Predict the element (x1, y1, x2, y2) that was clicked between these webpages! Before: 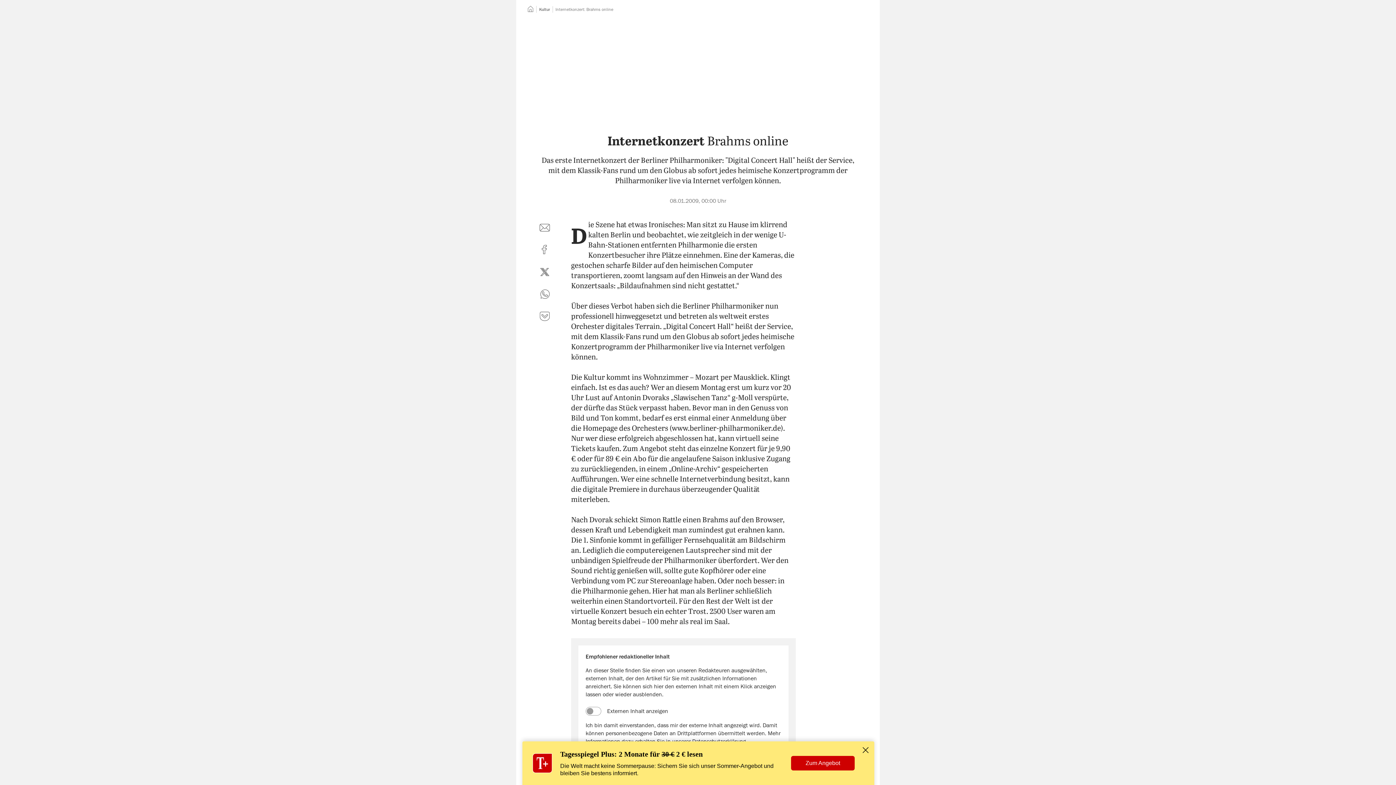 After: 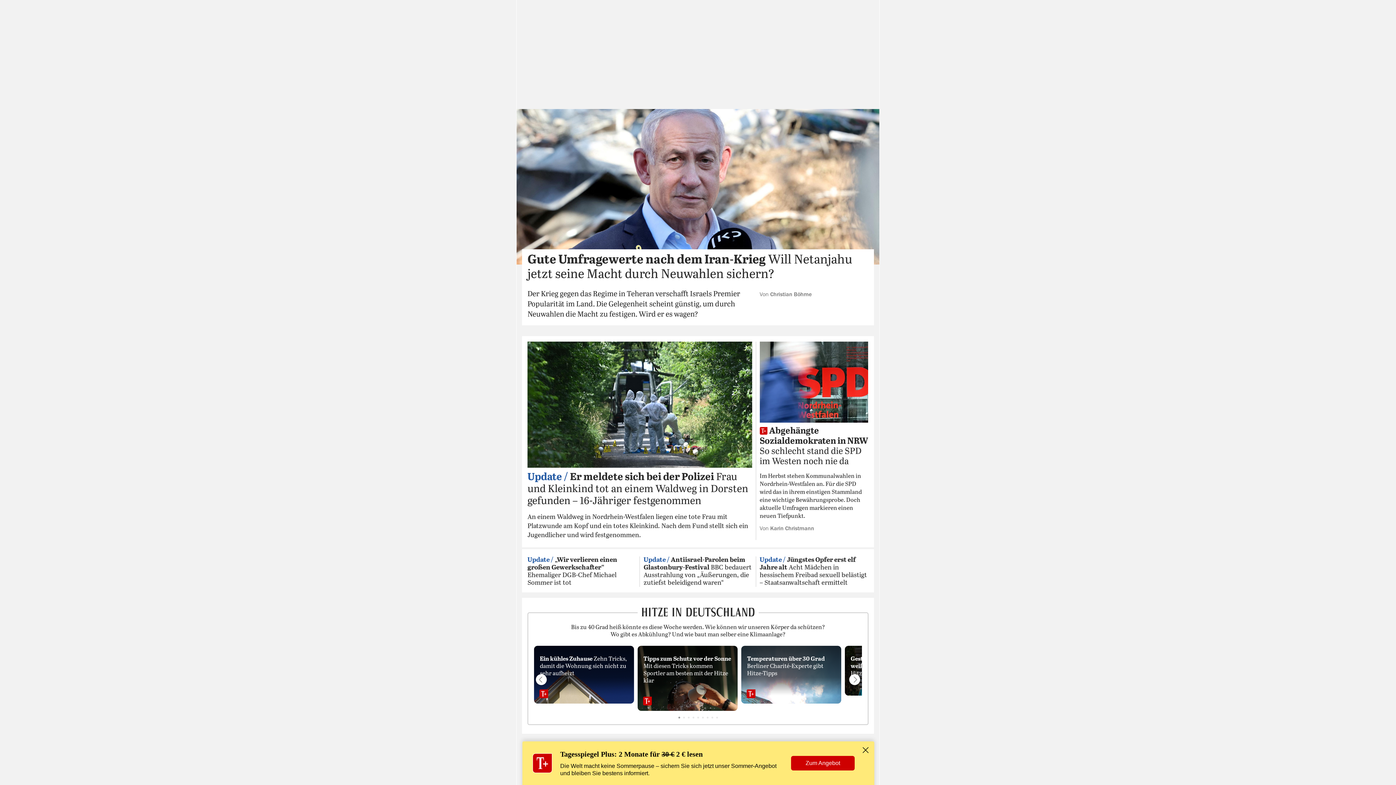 Action: bbox: (527, 7, 533, 11) label: Startseite